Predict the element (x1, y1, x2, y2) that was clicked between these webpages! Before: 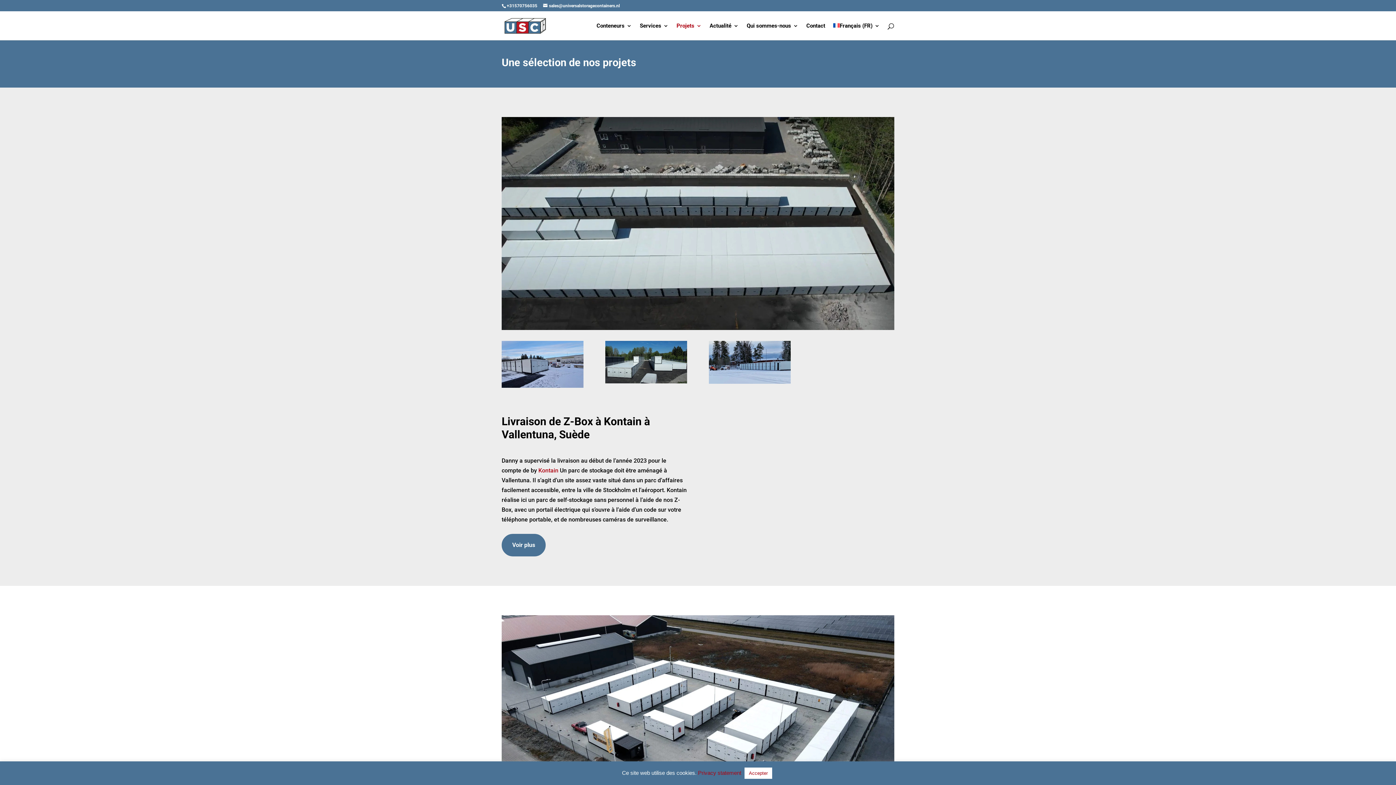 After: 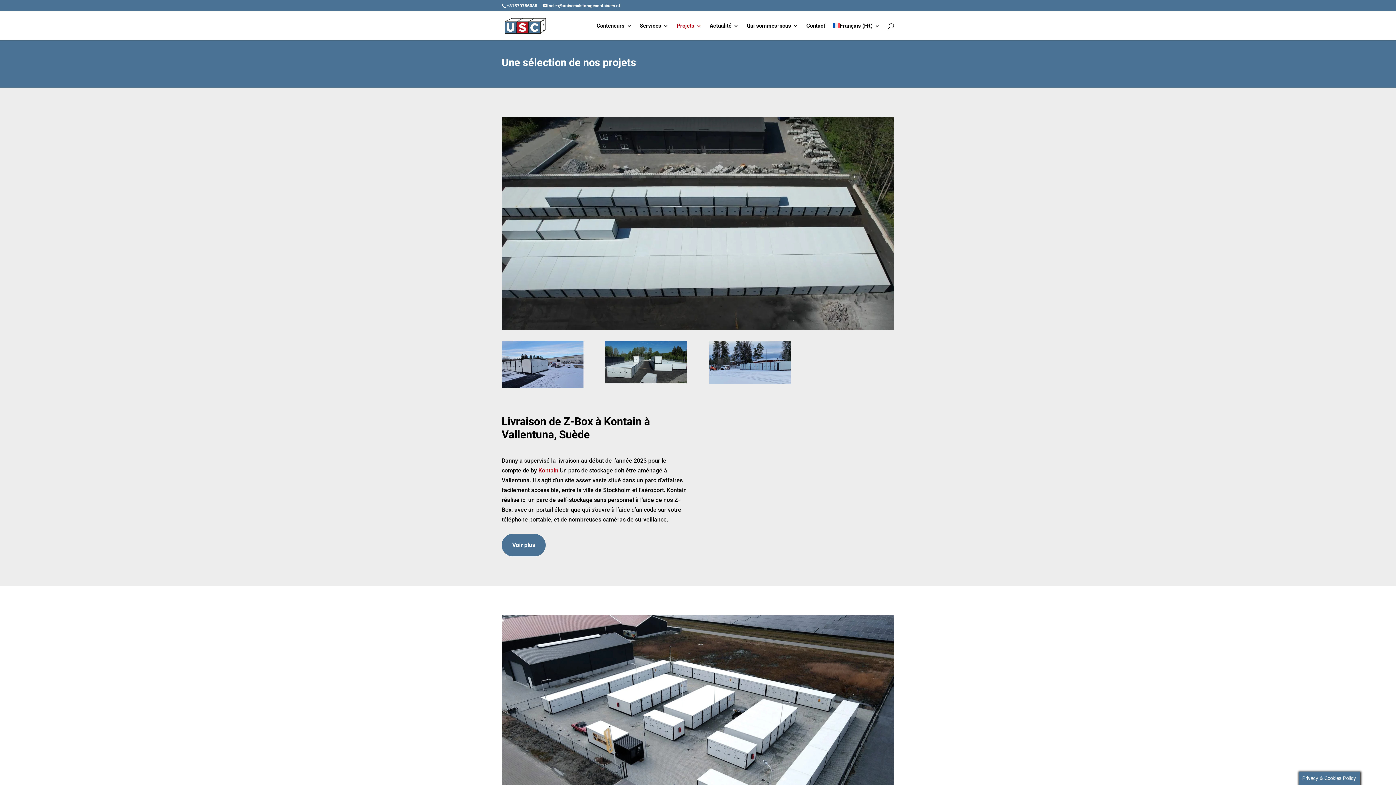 Action: label: Accepter bbox: (744, 768, 772, 779)